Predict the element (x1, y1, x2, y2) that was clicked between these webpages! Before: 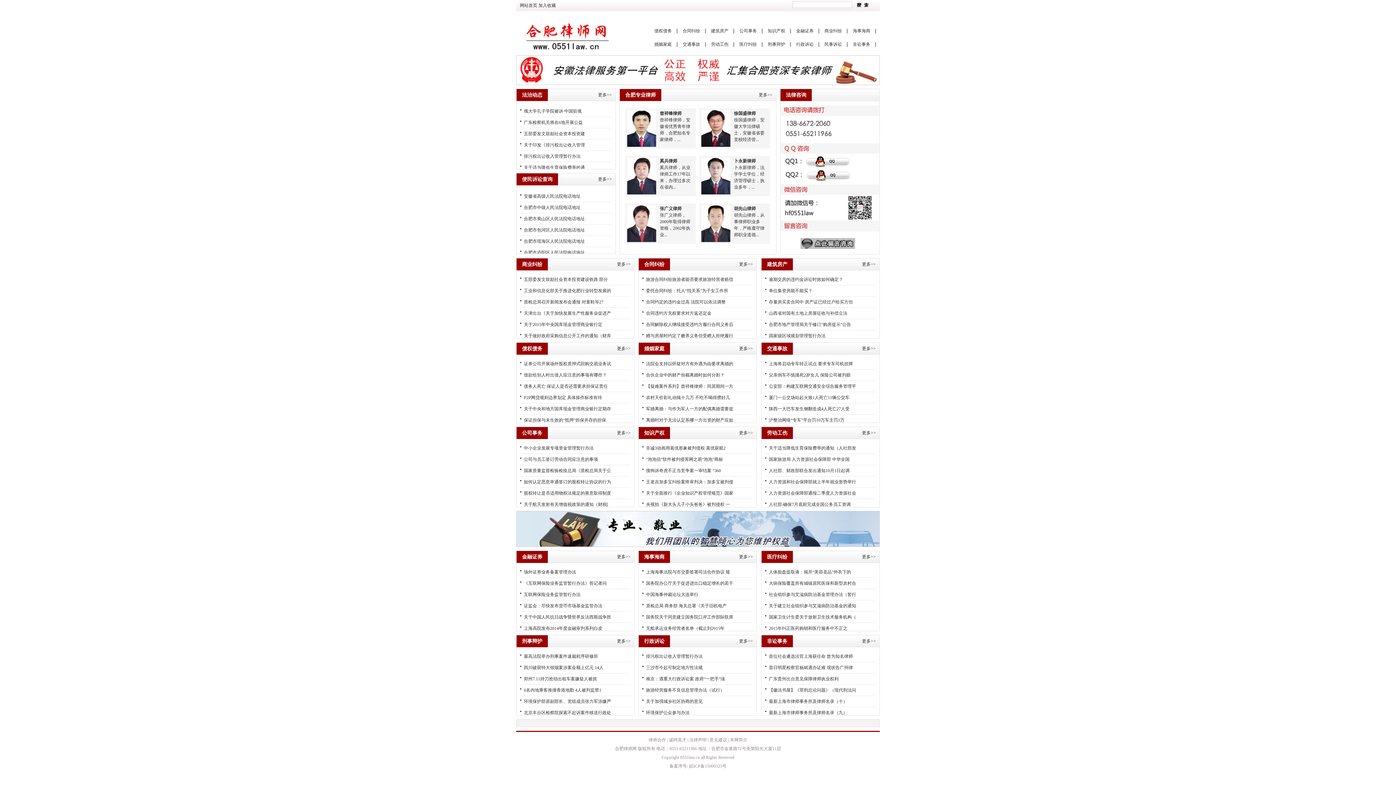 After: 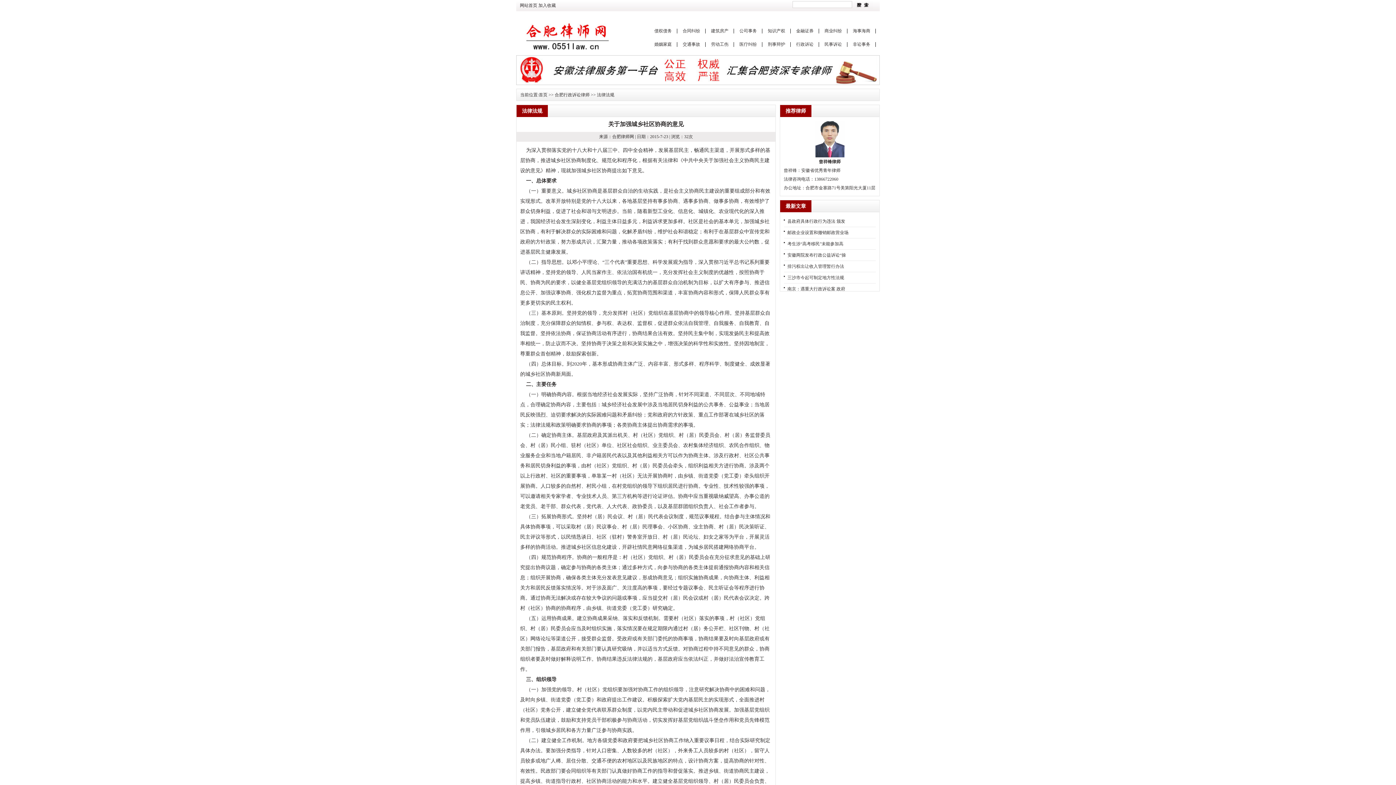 Action: bbox: (642, 696, 702, 707) label: 关于加强城乡社区协商的意见